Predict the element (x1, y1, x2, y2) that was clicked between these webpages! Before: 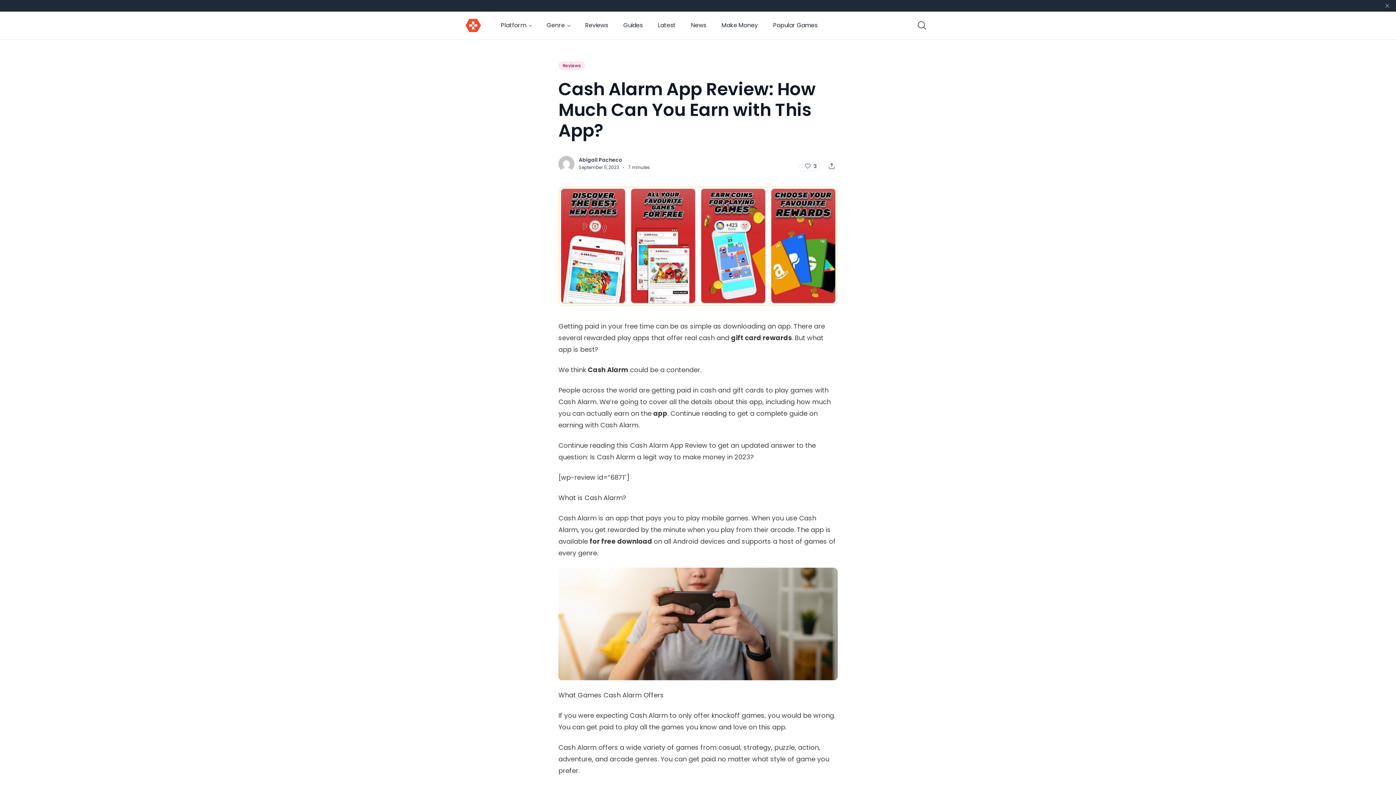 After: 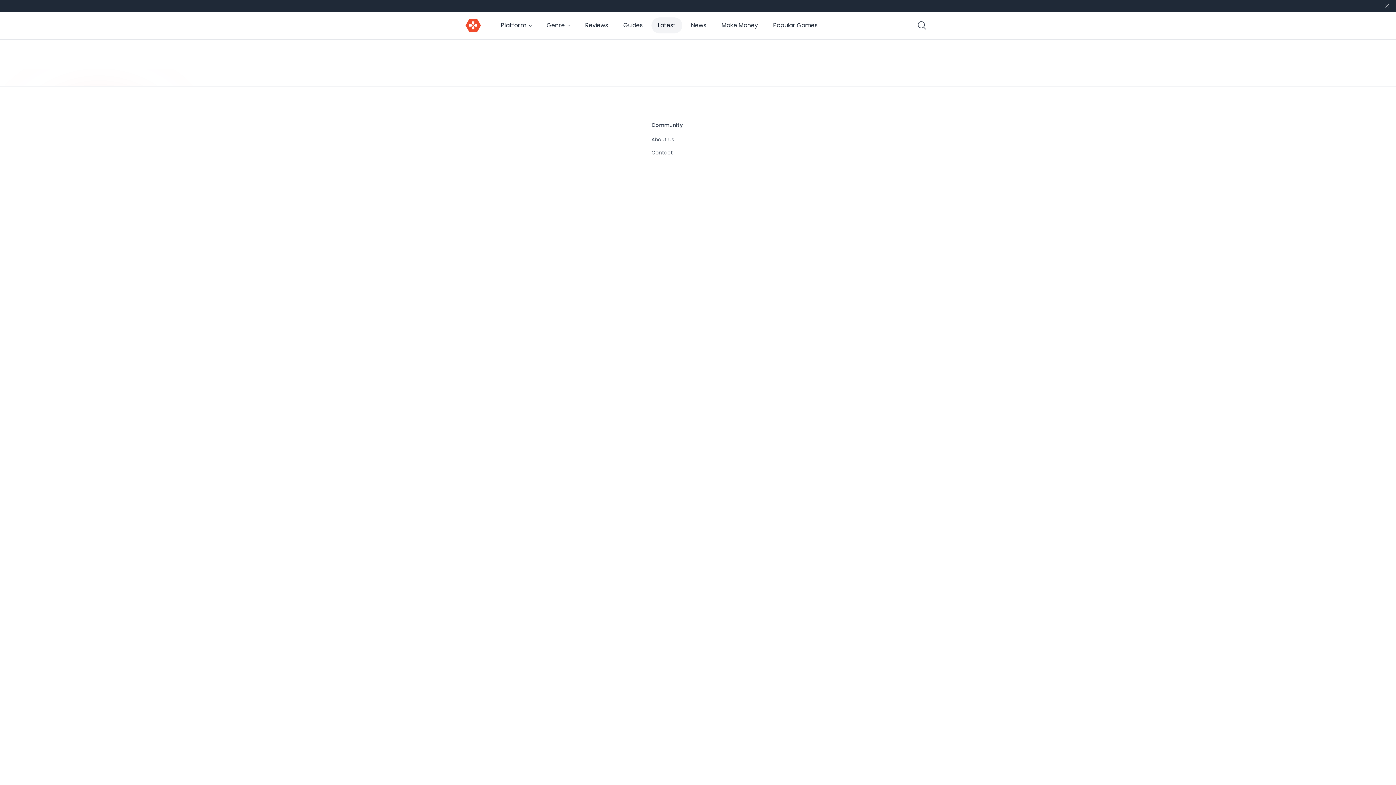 Action: label: Latest bbox: (651, 17, 682, 33)